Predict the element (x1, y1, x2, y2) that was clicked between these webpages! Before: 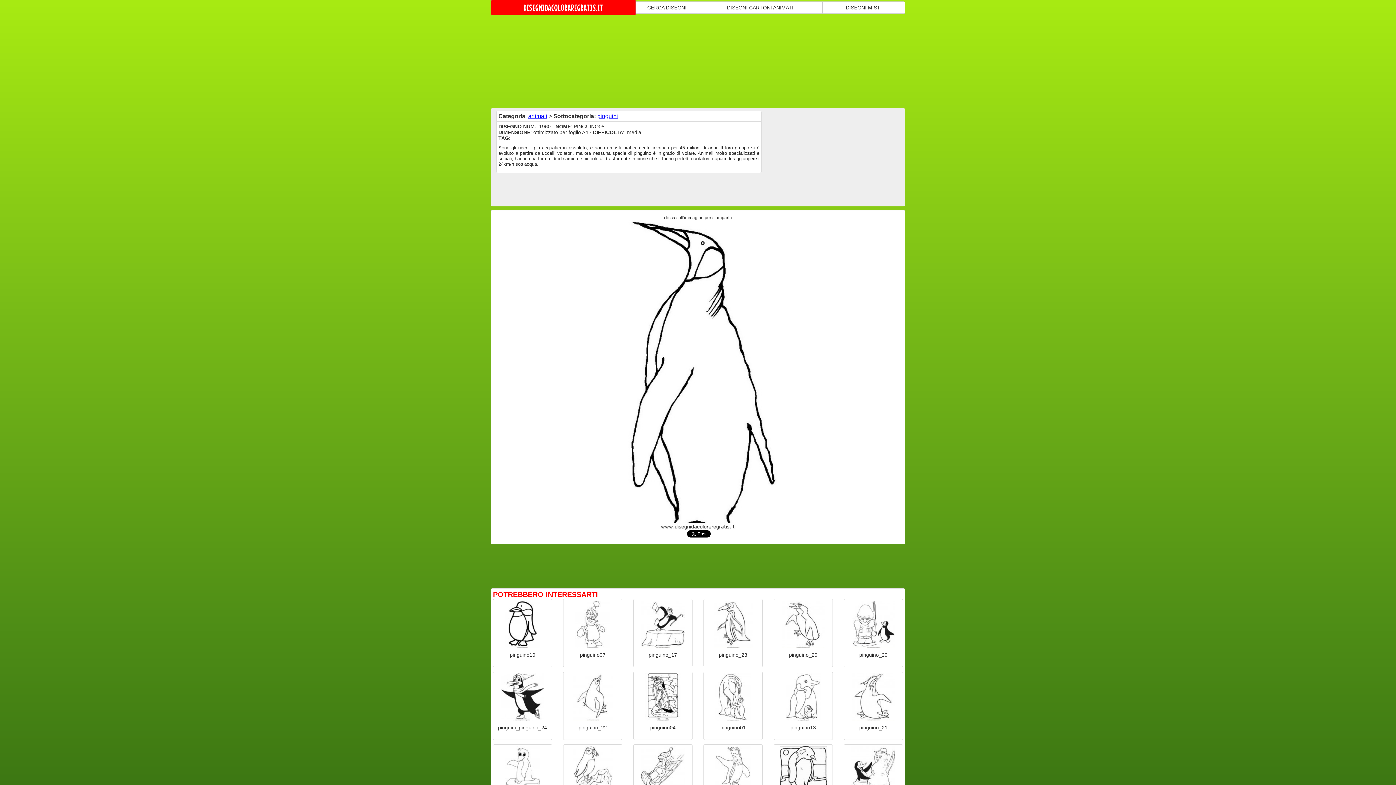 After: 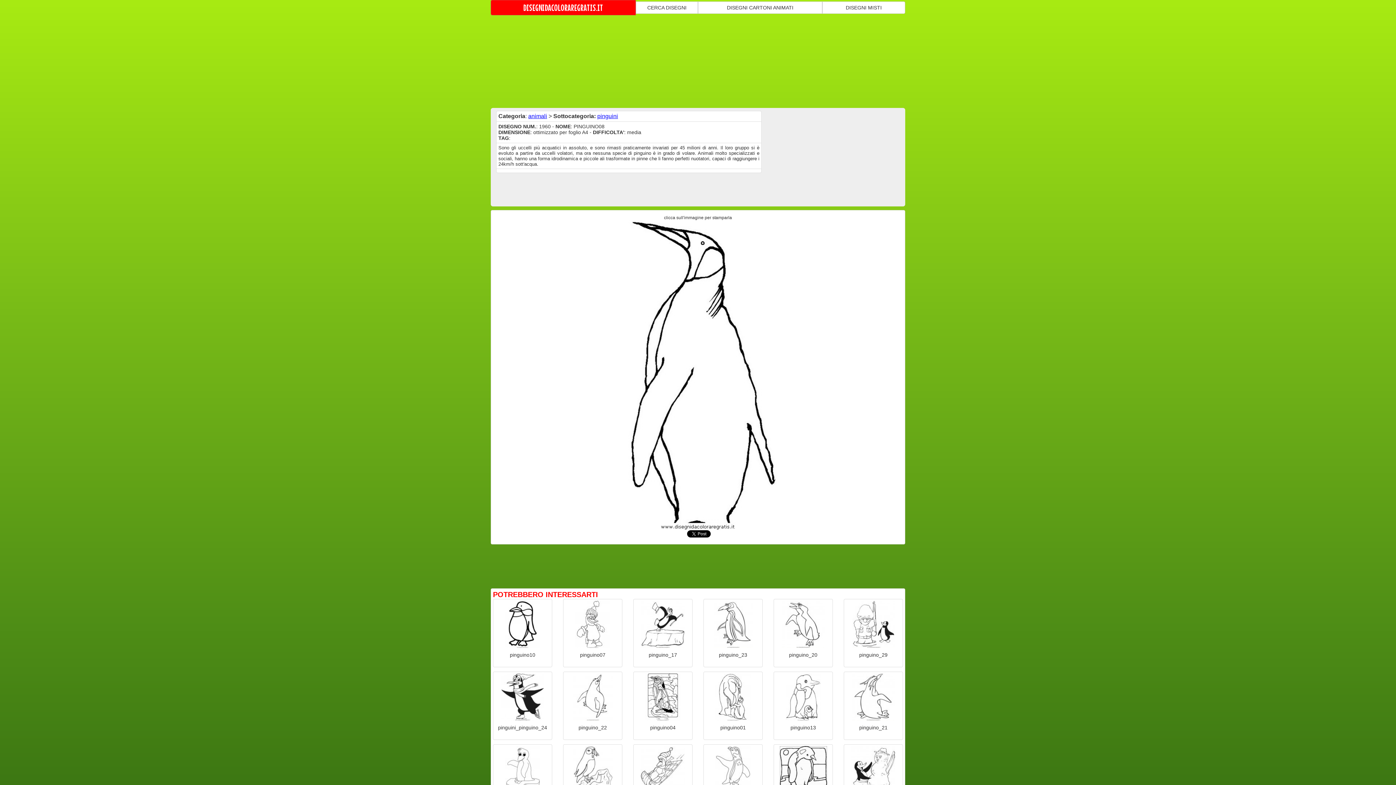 Action: bbox: (494, 601, 550, 648)